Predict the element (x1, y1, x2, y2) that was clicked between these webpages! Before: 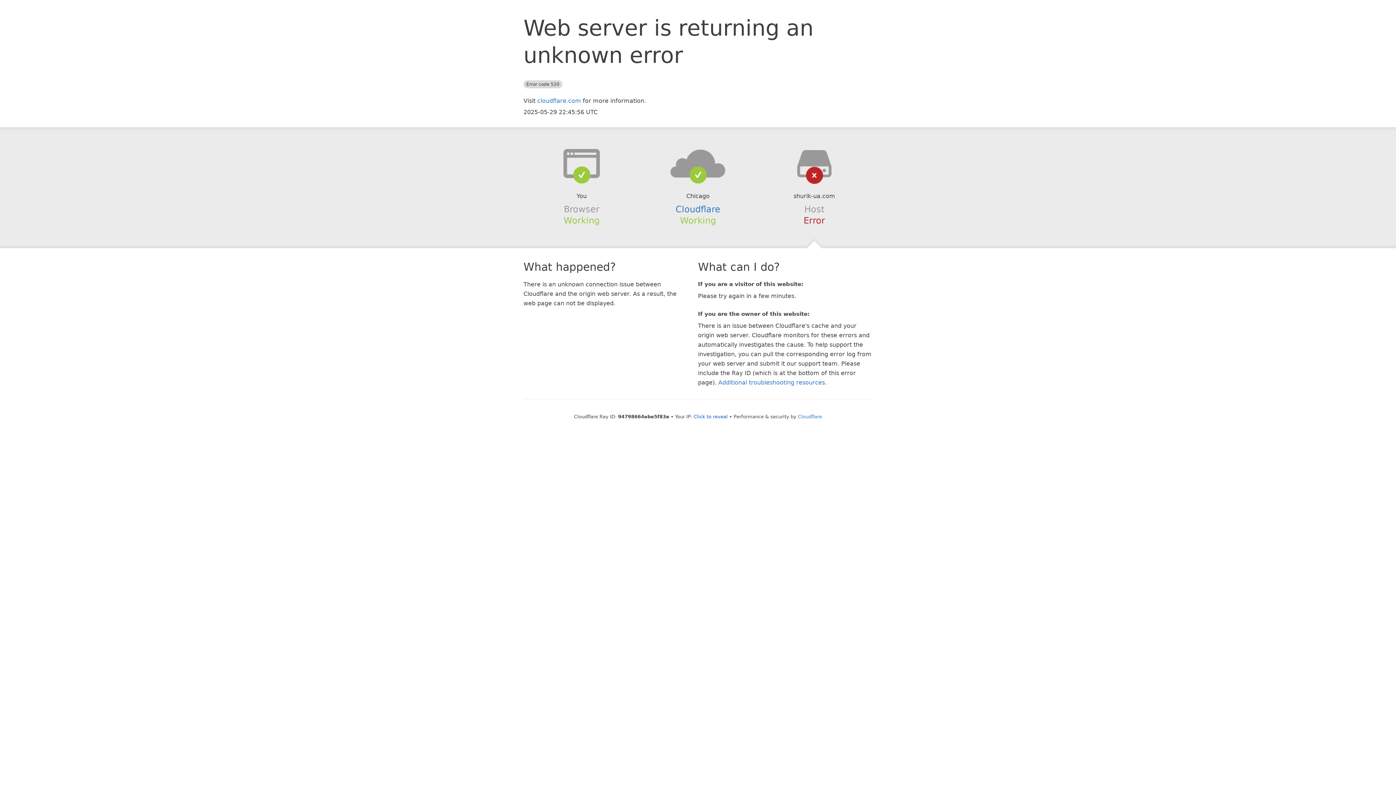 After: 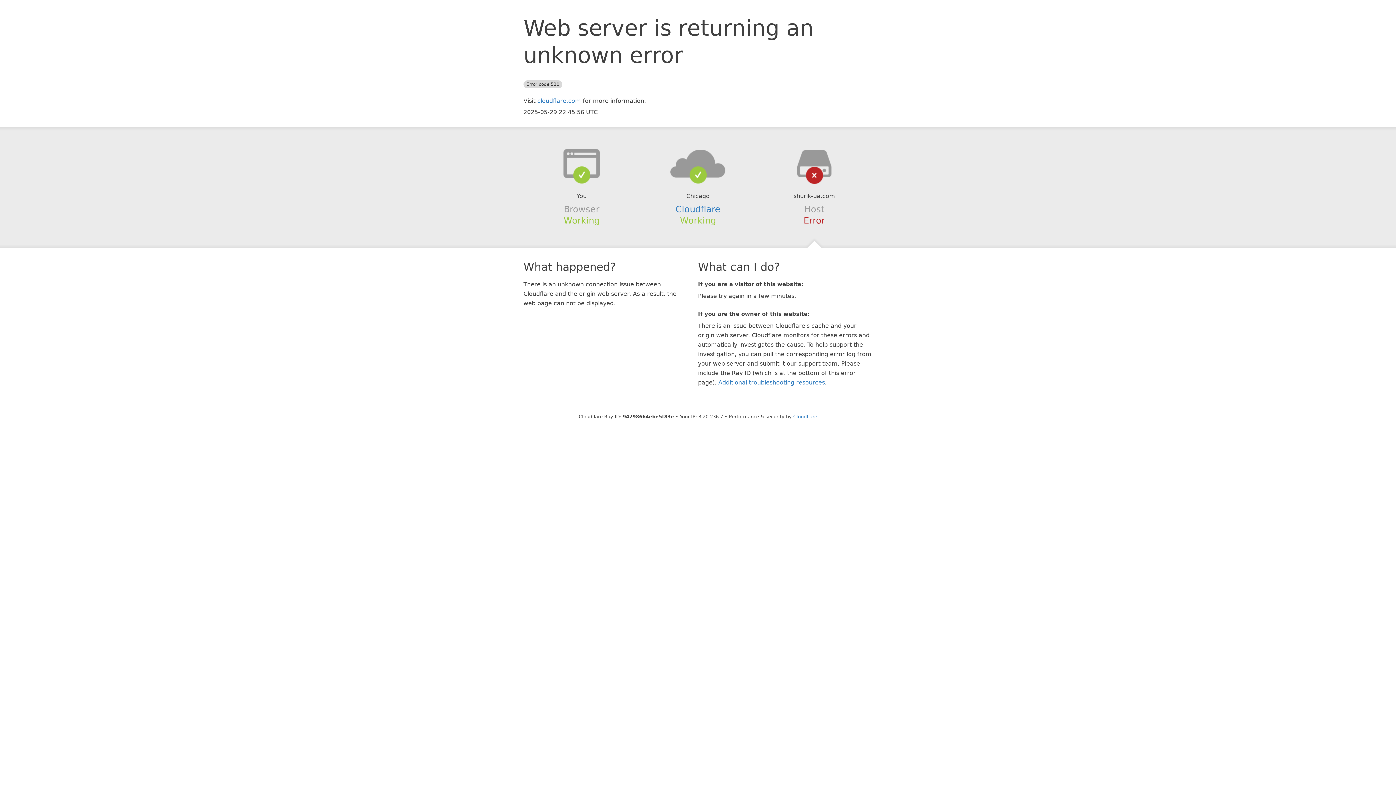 Action: label: Click to reveal bbox: (693, 414, 728, 419)